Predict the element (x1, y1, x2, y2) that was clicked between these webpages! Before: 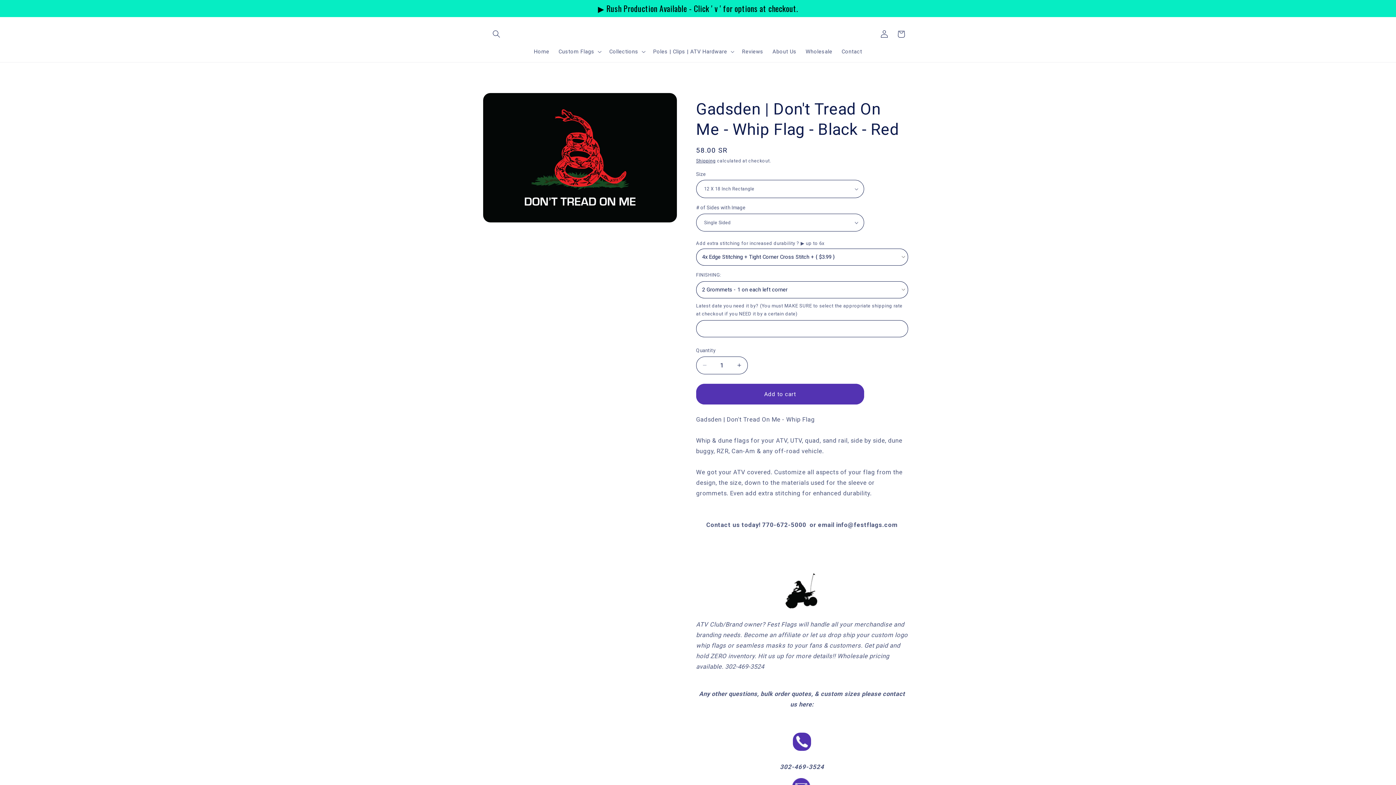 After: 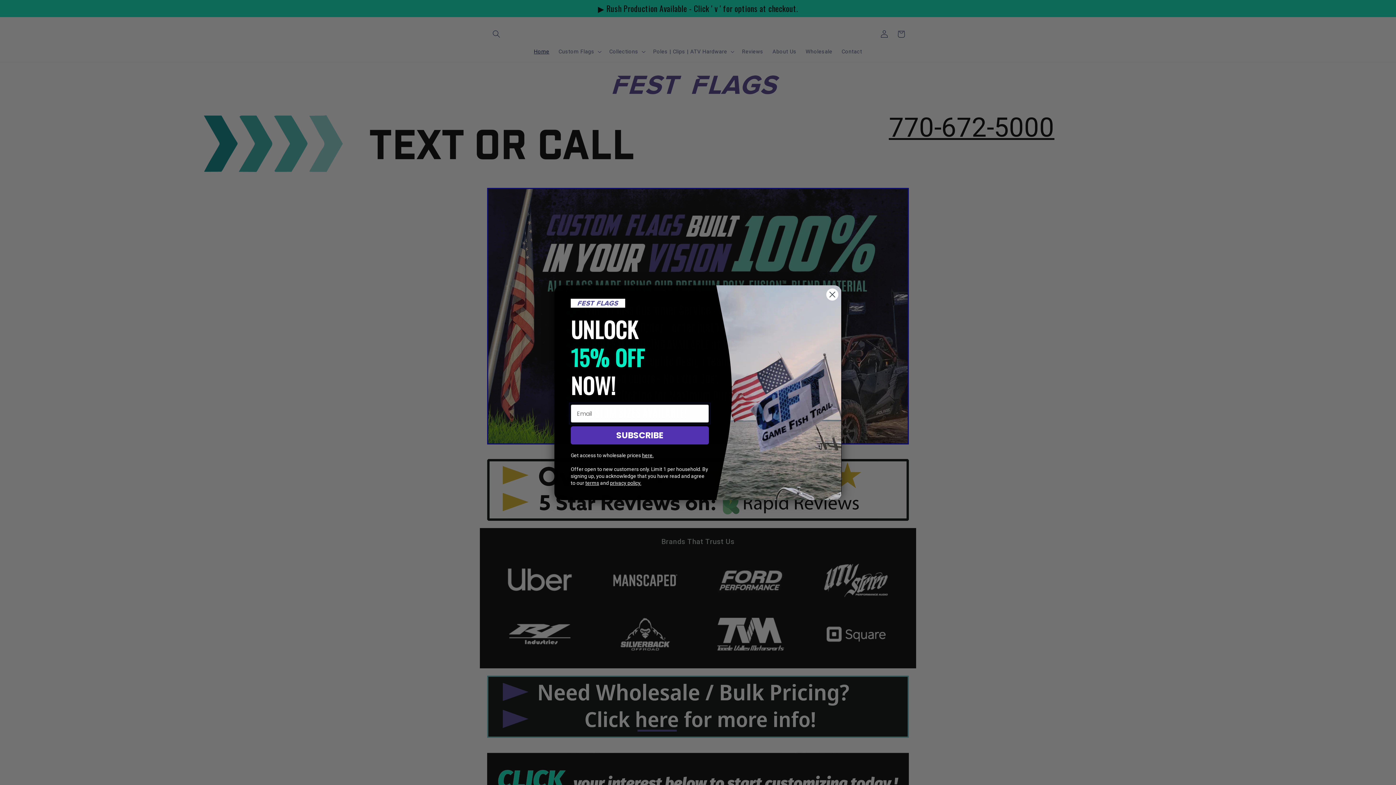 Action: bbox: (529, 43, 554, 59) label: Home